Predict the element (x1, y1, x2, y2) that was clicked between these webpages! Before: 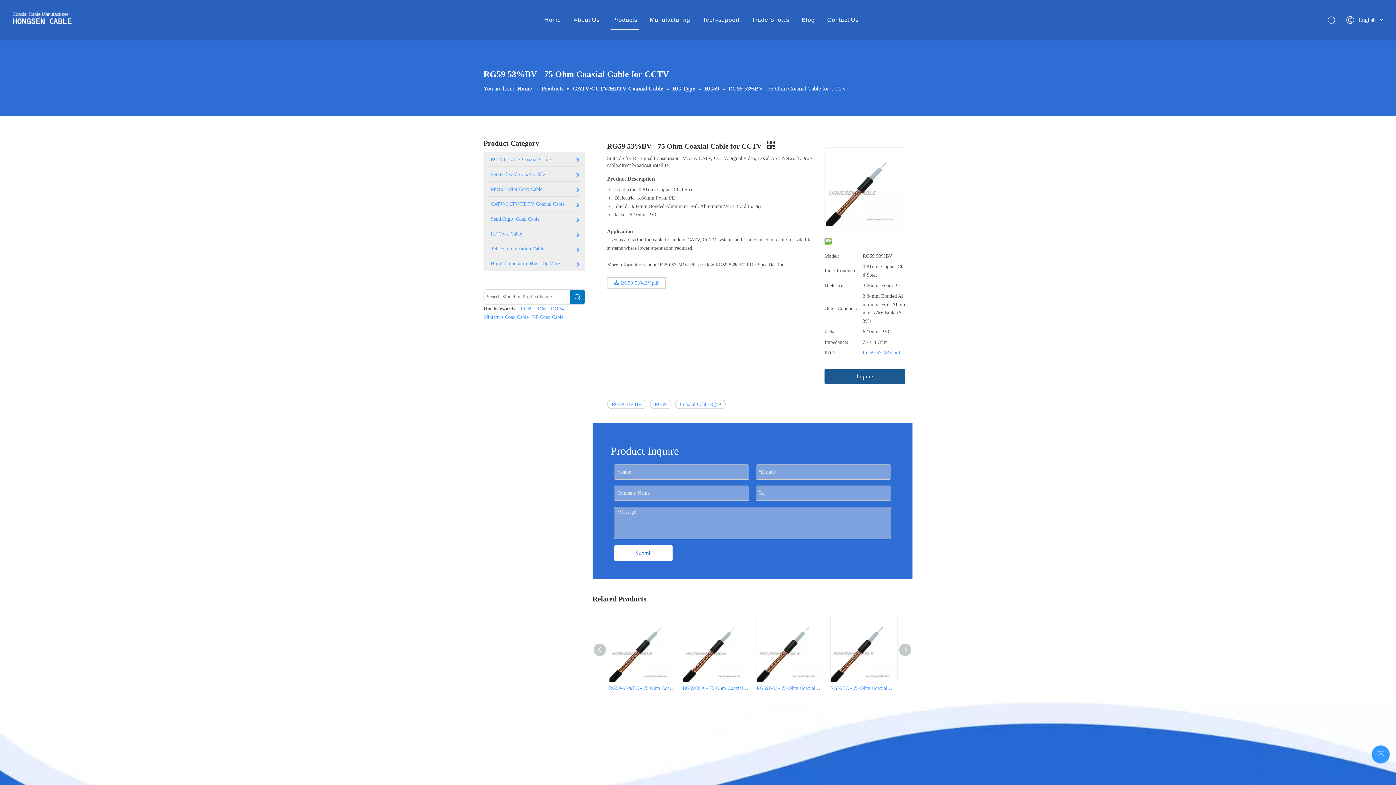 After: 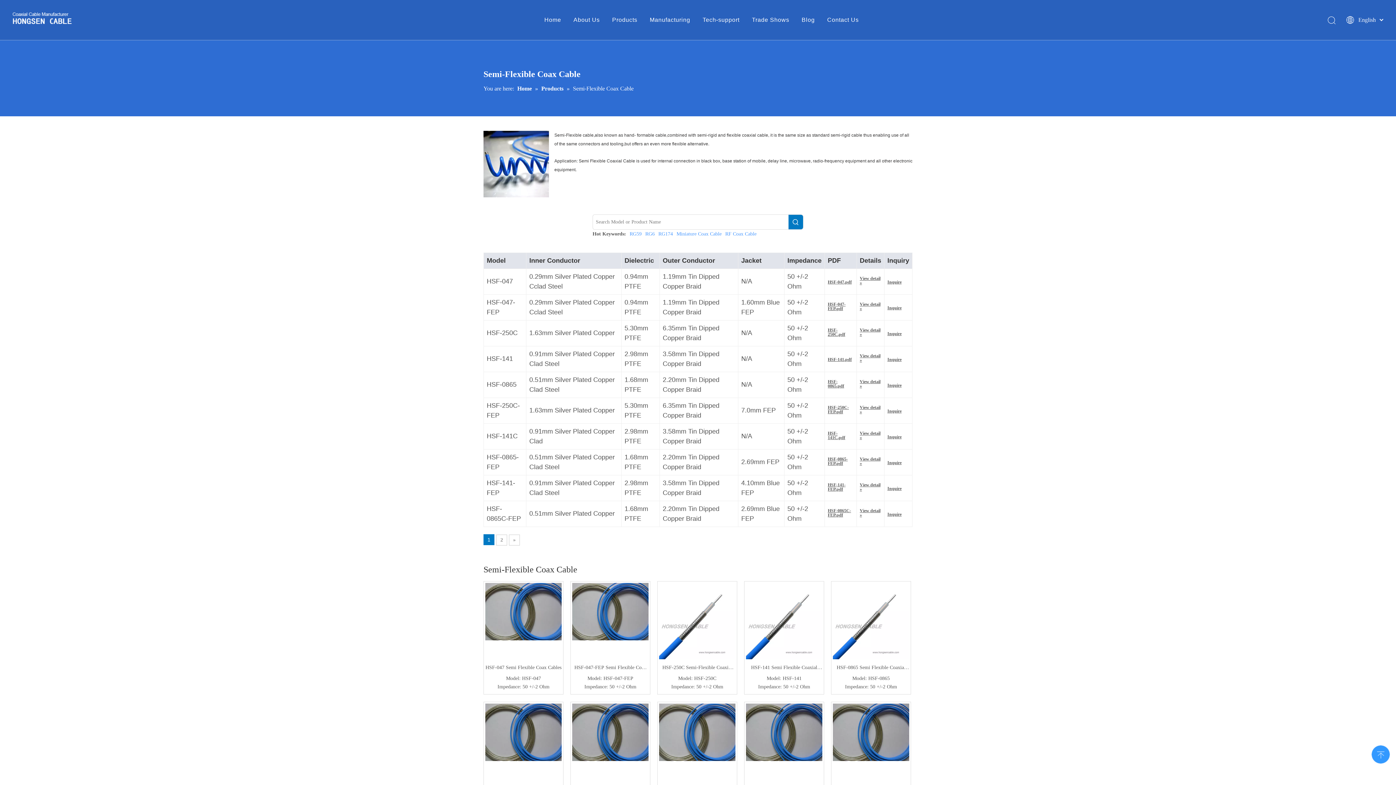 Action: bbox: (483, 166, 585, 181) label: Semi-Flexible Coax Cable